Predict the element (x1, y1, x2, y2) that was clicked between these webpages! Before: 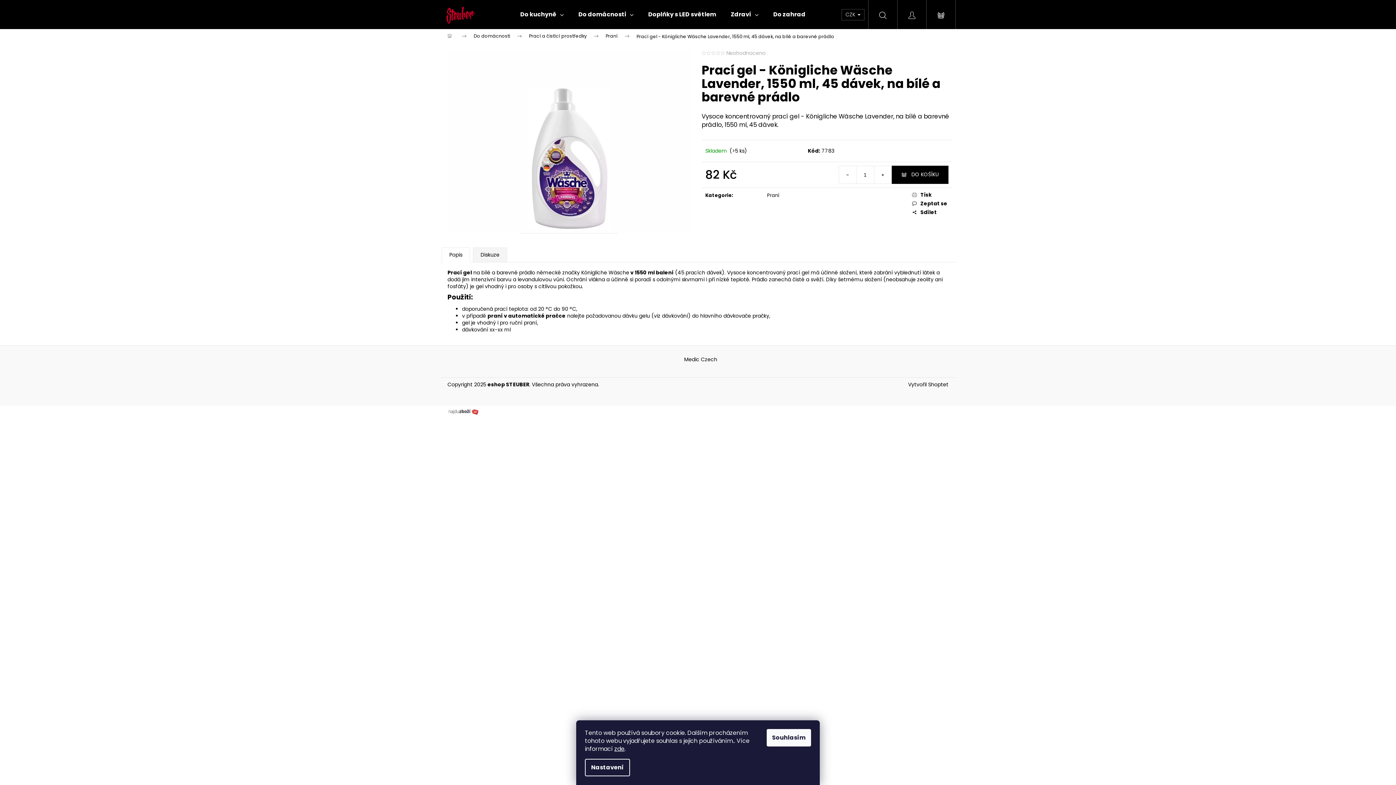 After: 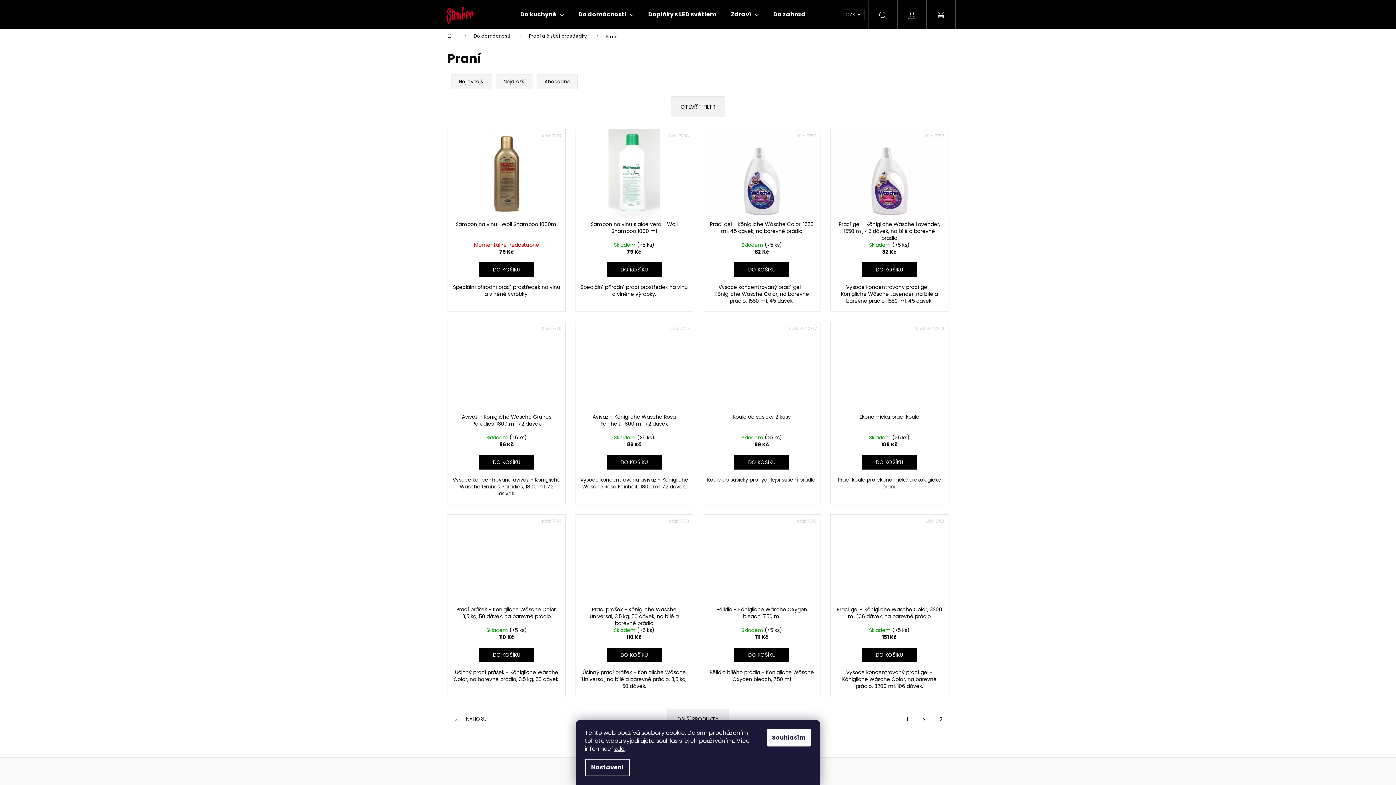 Action: bbox: (767, 191, 779, 198) label: Praní